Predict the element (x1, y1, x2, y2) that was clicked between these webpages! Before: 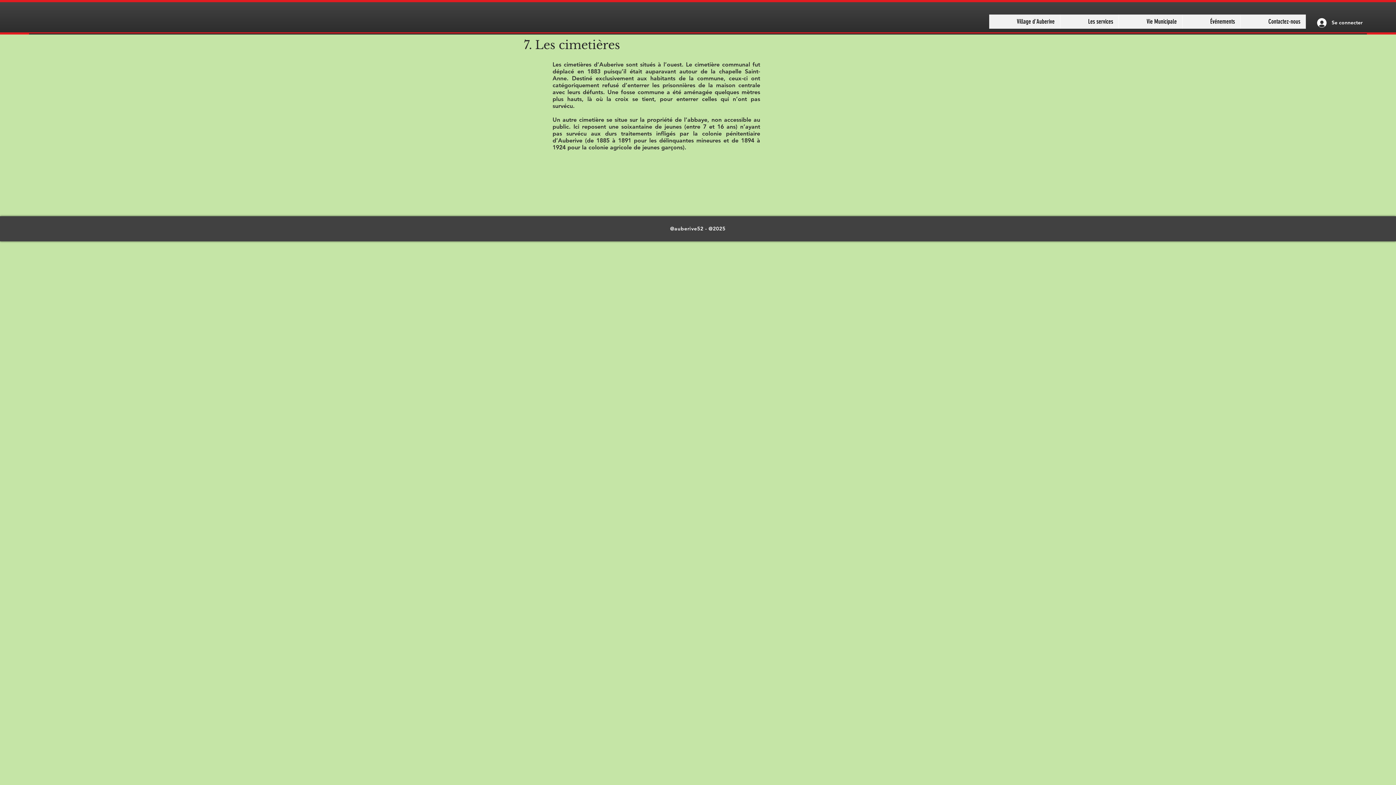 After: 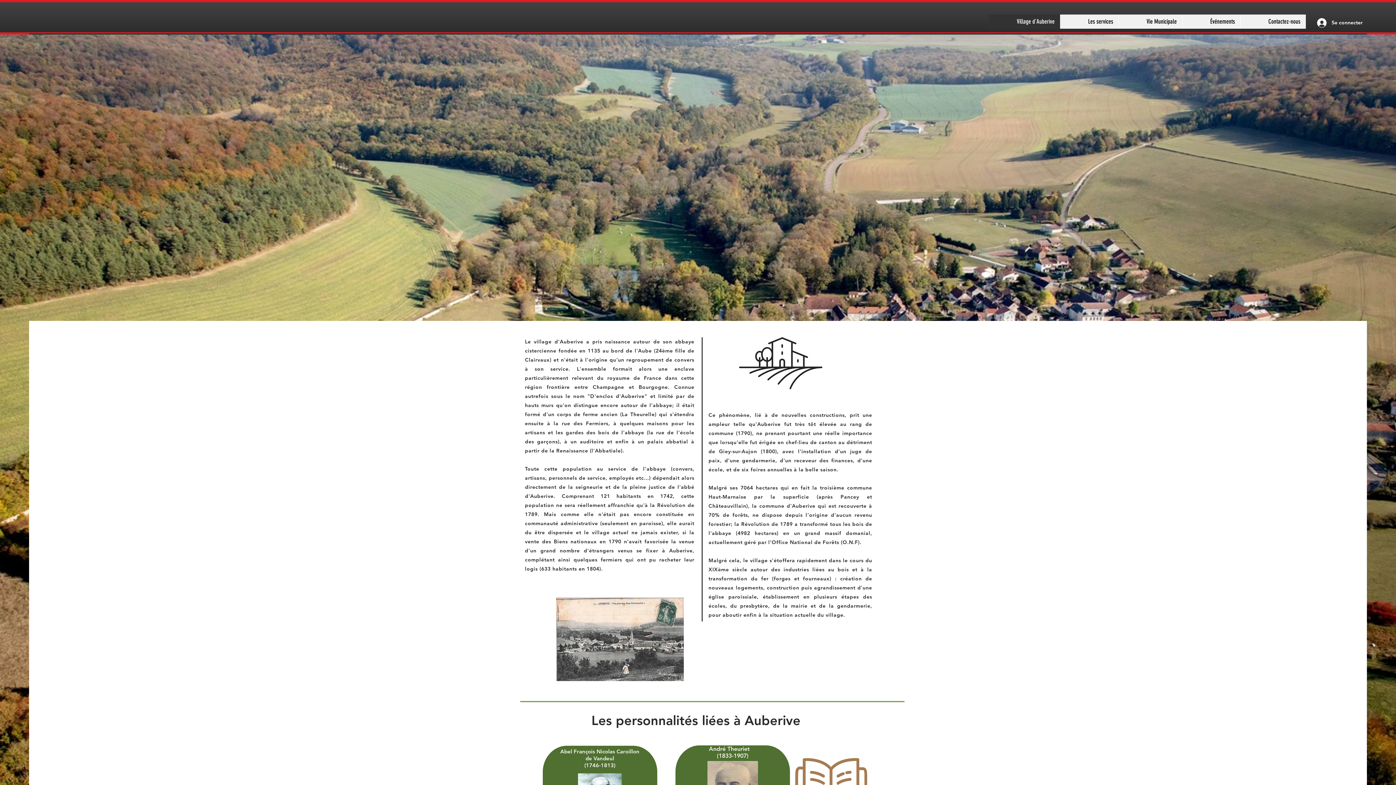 Action: bbox: (1240, 14, 1306, 28) label: Contactez-nous